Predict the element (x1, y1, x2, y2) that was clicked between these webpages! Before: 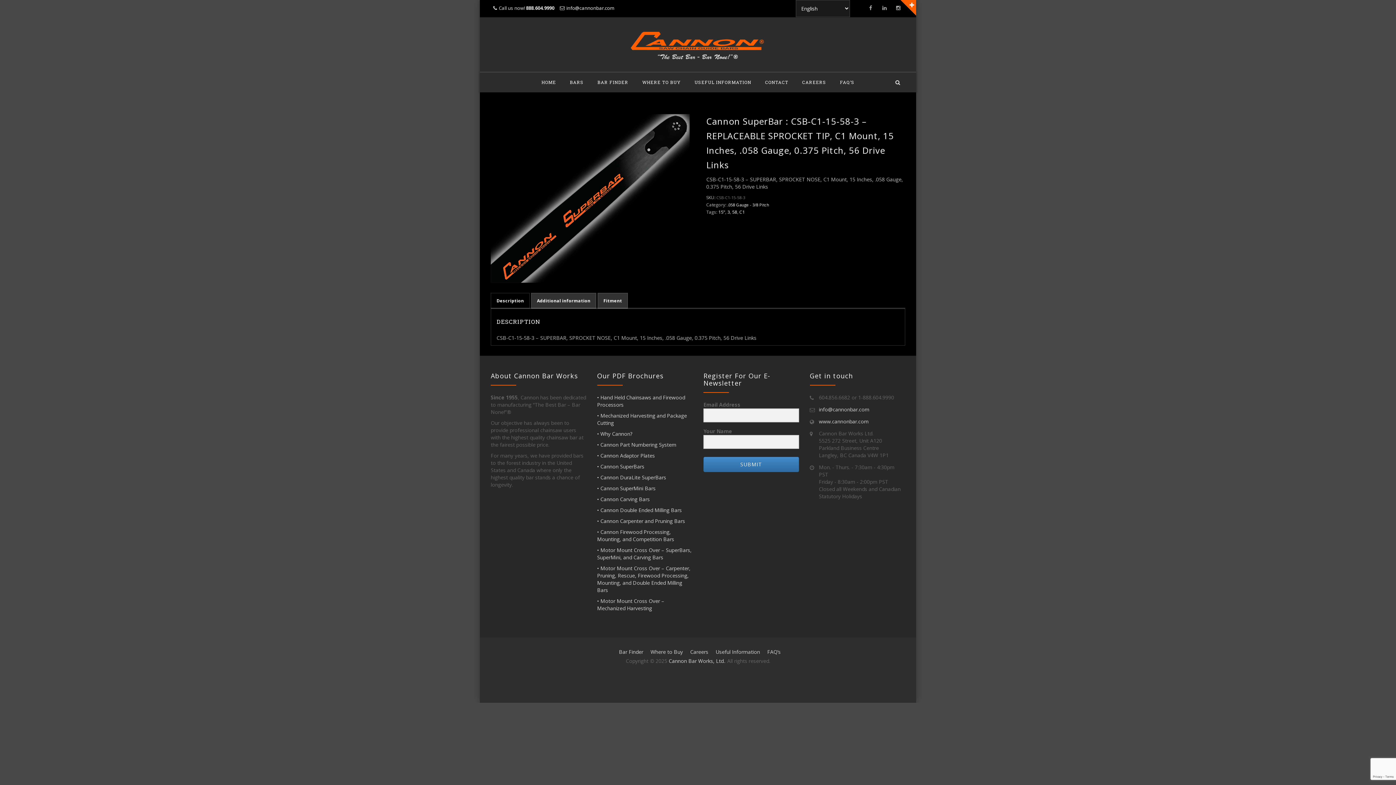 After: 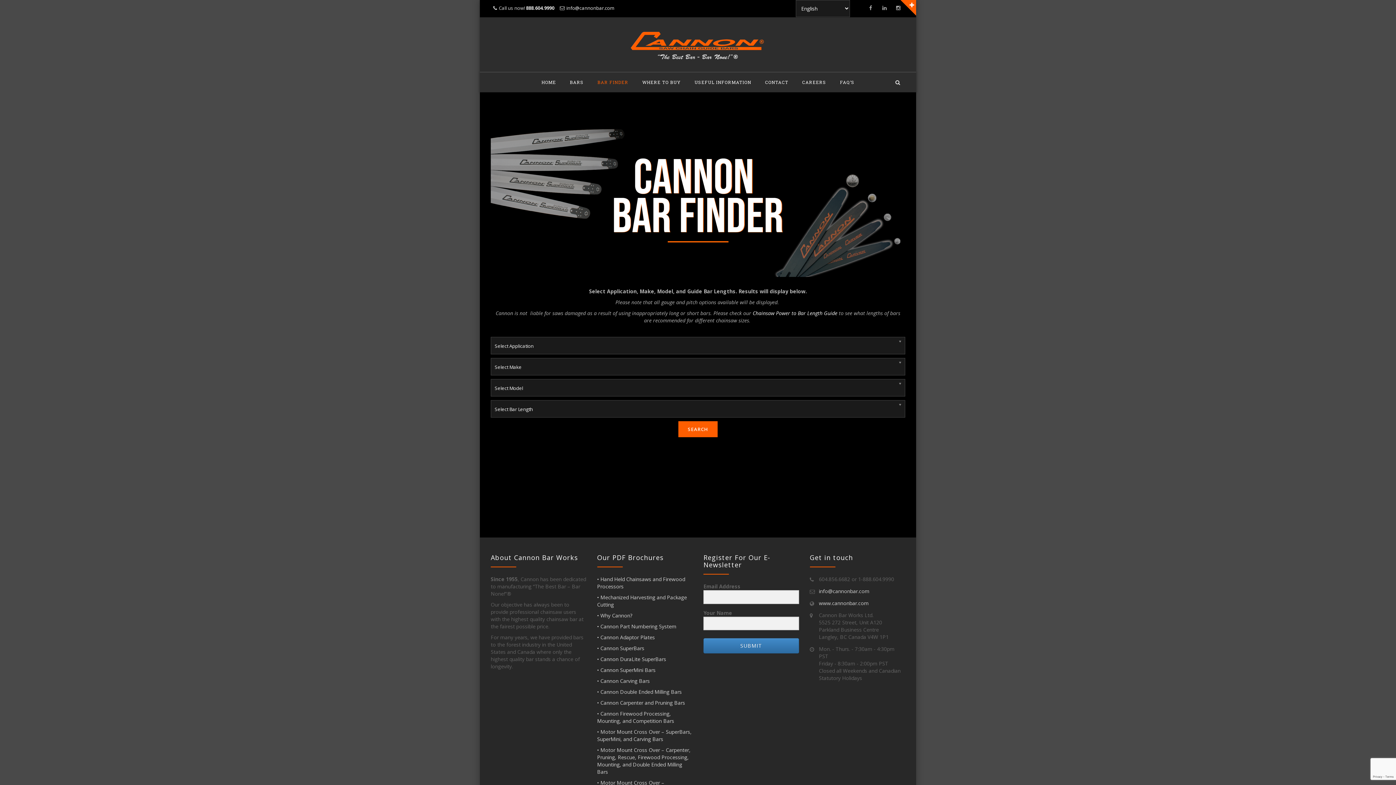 Action: bbox: (591, 72, 634, 92) label: BAR FINDER